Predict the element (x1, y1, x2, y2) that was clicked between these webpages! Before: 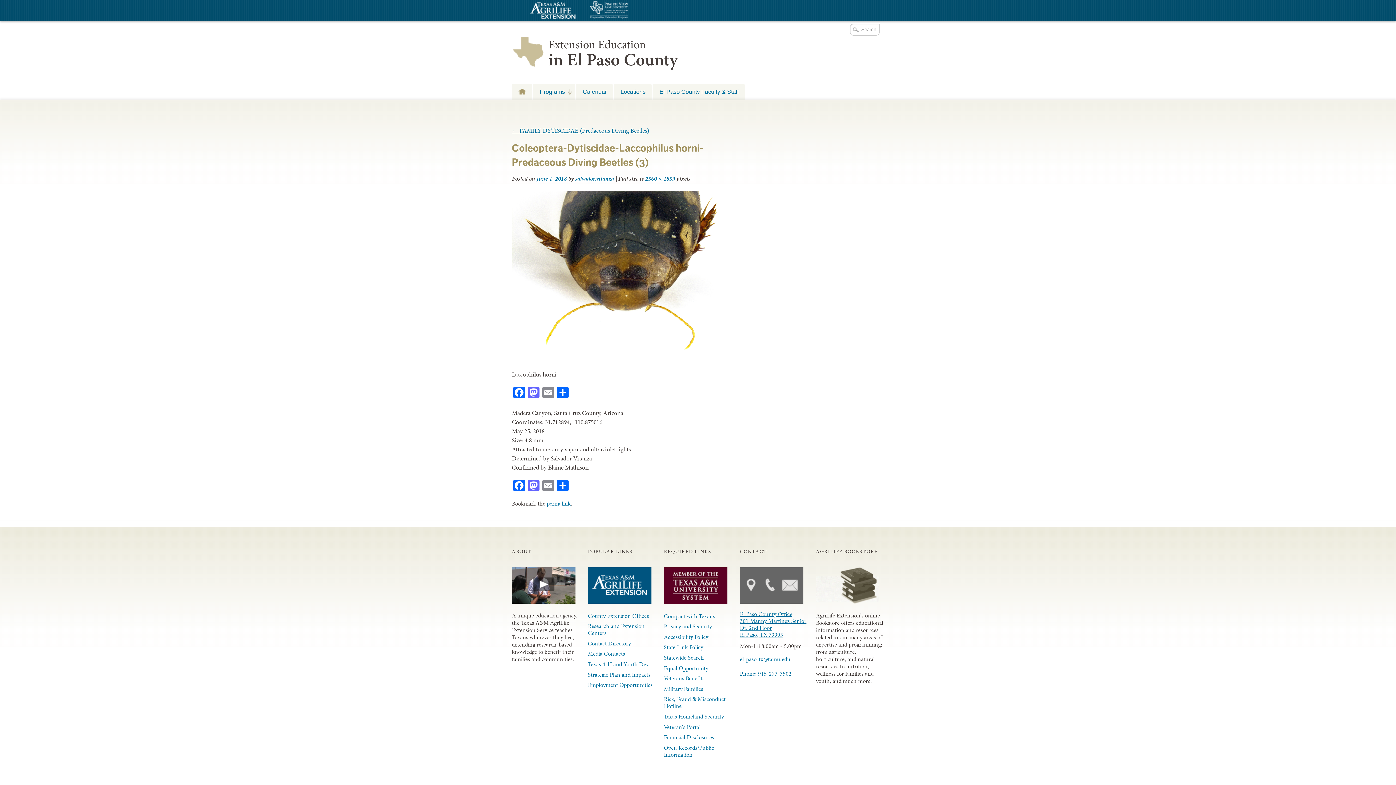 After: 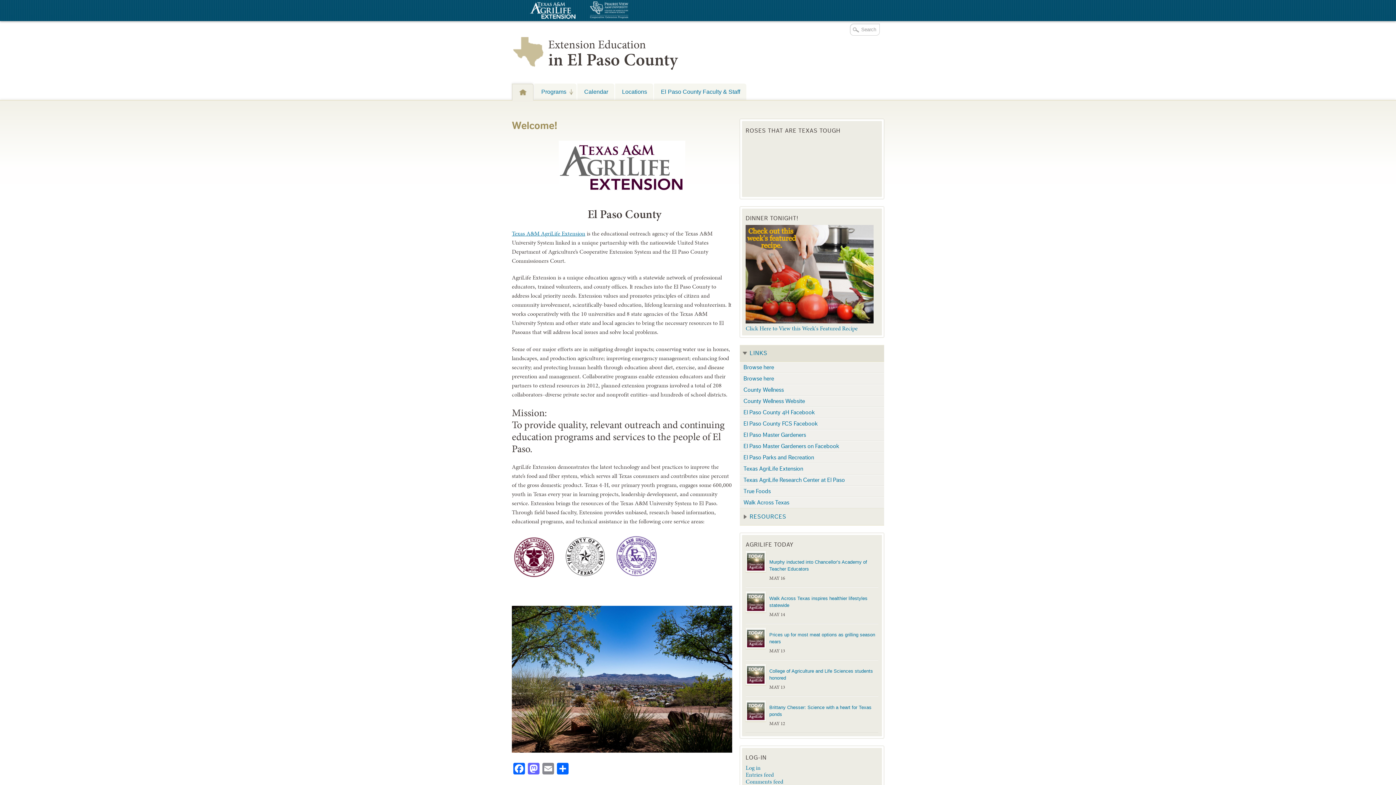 Action: bbox: (512, 83, 532, 99) label: Welcome!